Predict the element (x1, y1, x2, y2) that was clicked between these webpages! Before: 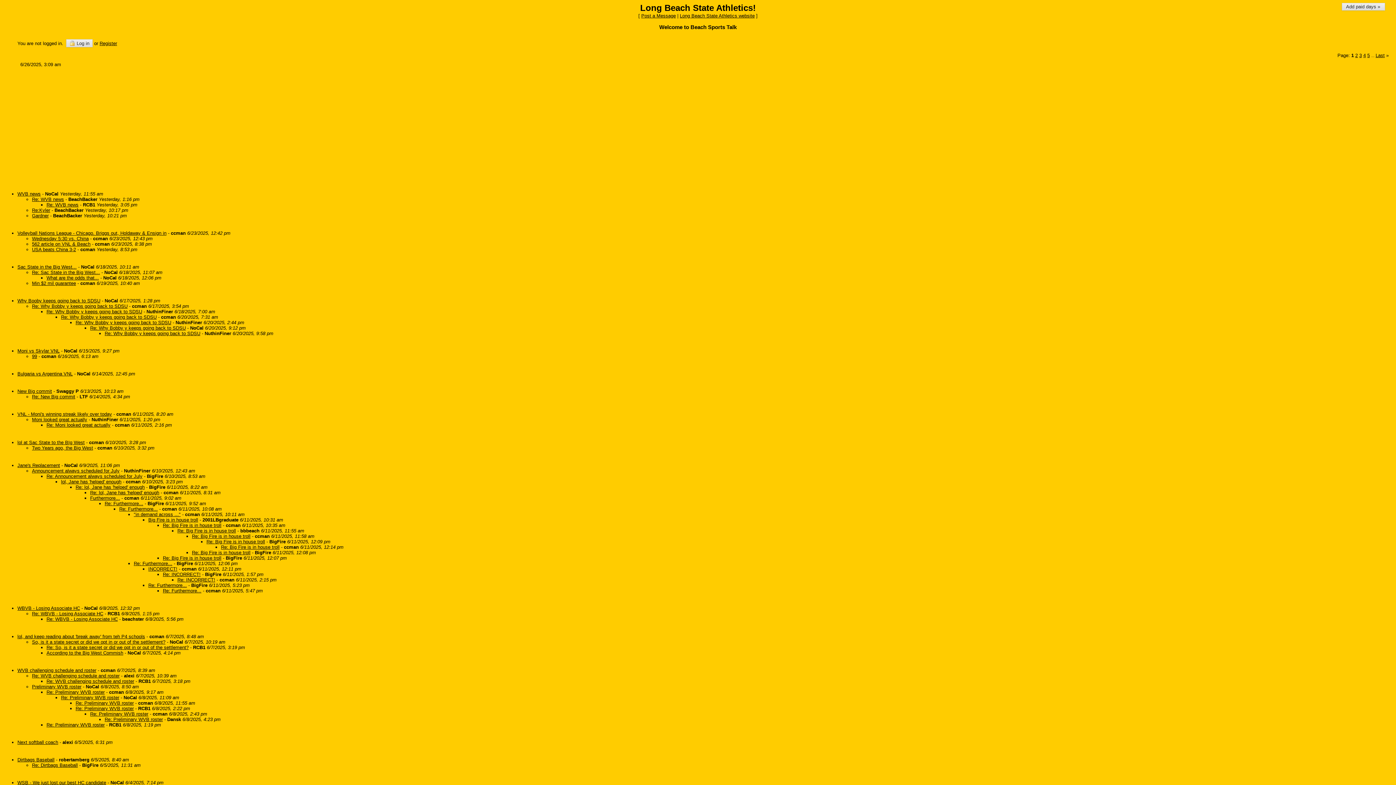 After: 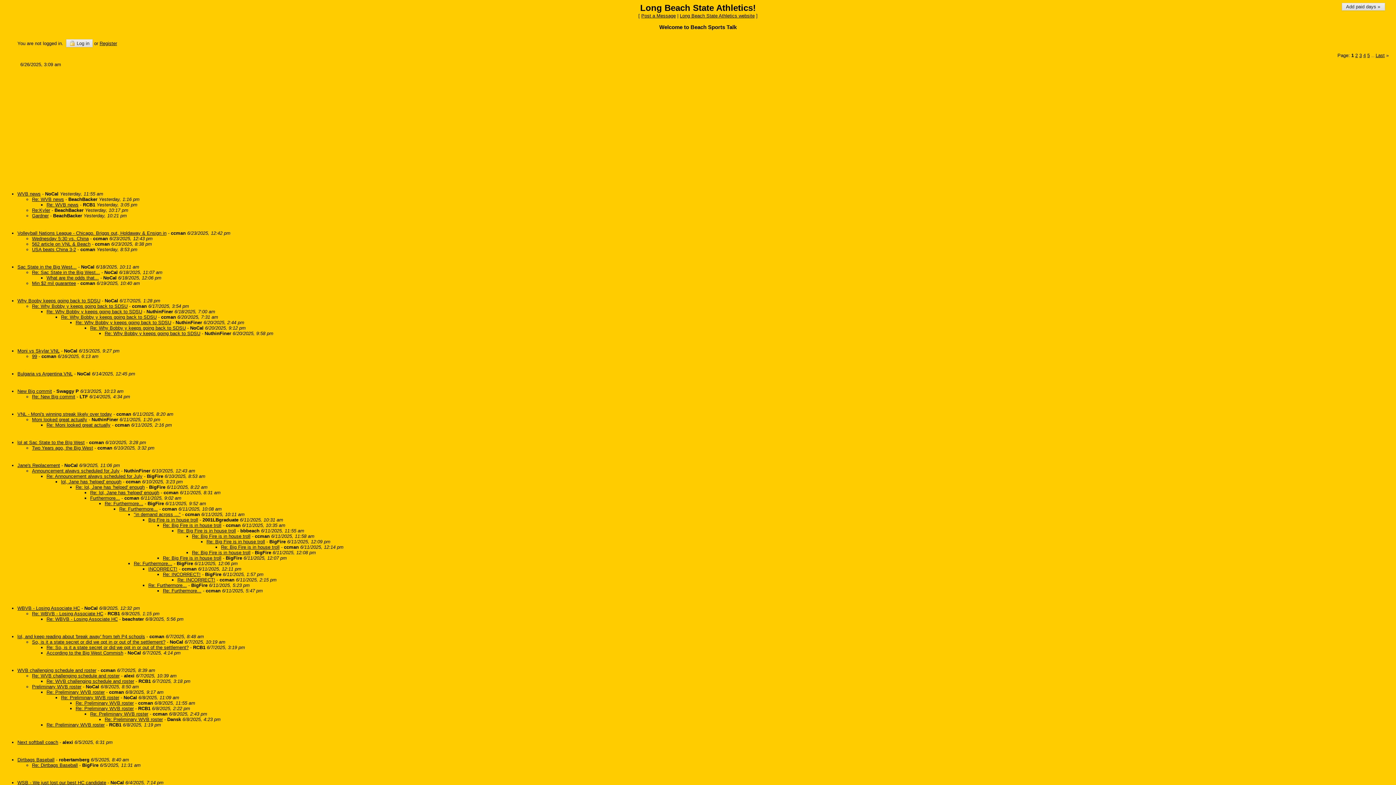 Action: bbox: (19, 457, 24, 463)